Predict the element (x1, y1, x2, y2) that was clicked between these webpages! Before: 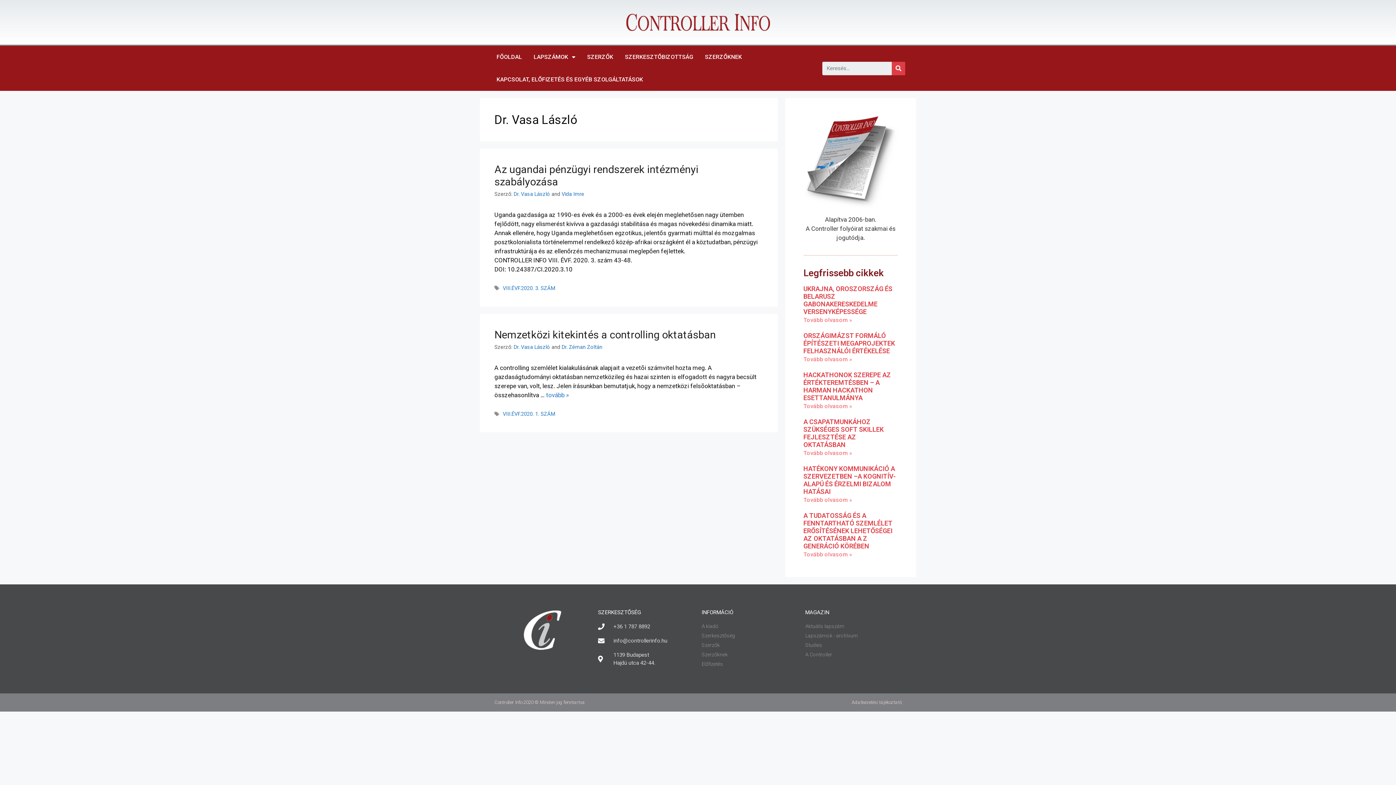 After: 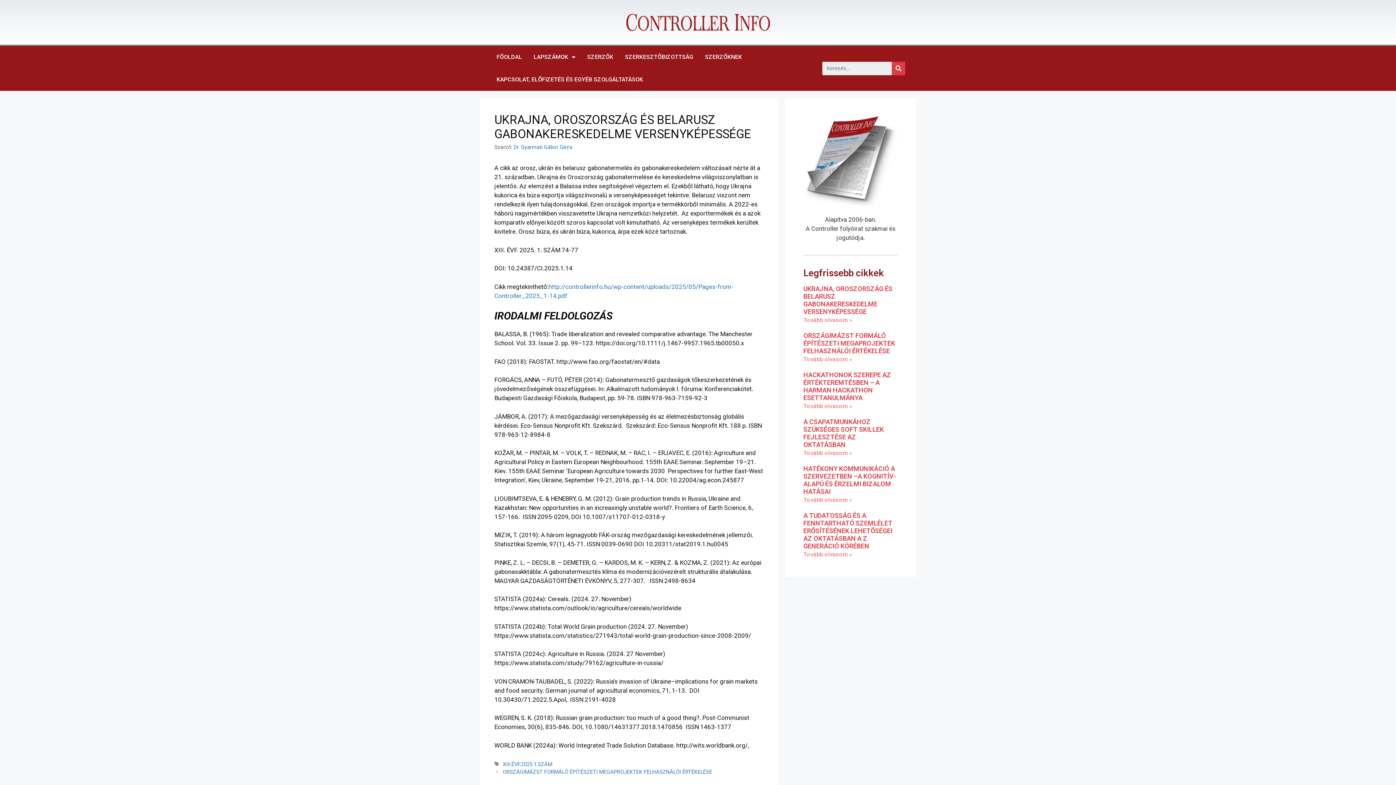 Action: bbox: (803, 284, 892, 315) label: UKRAJNA, OROSZORSZÁG ÉS BELARUSZ GABONAKERESKEDELME VERSENYKÉPESSÉGE